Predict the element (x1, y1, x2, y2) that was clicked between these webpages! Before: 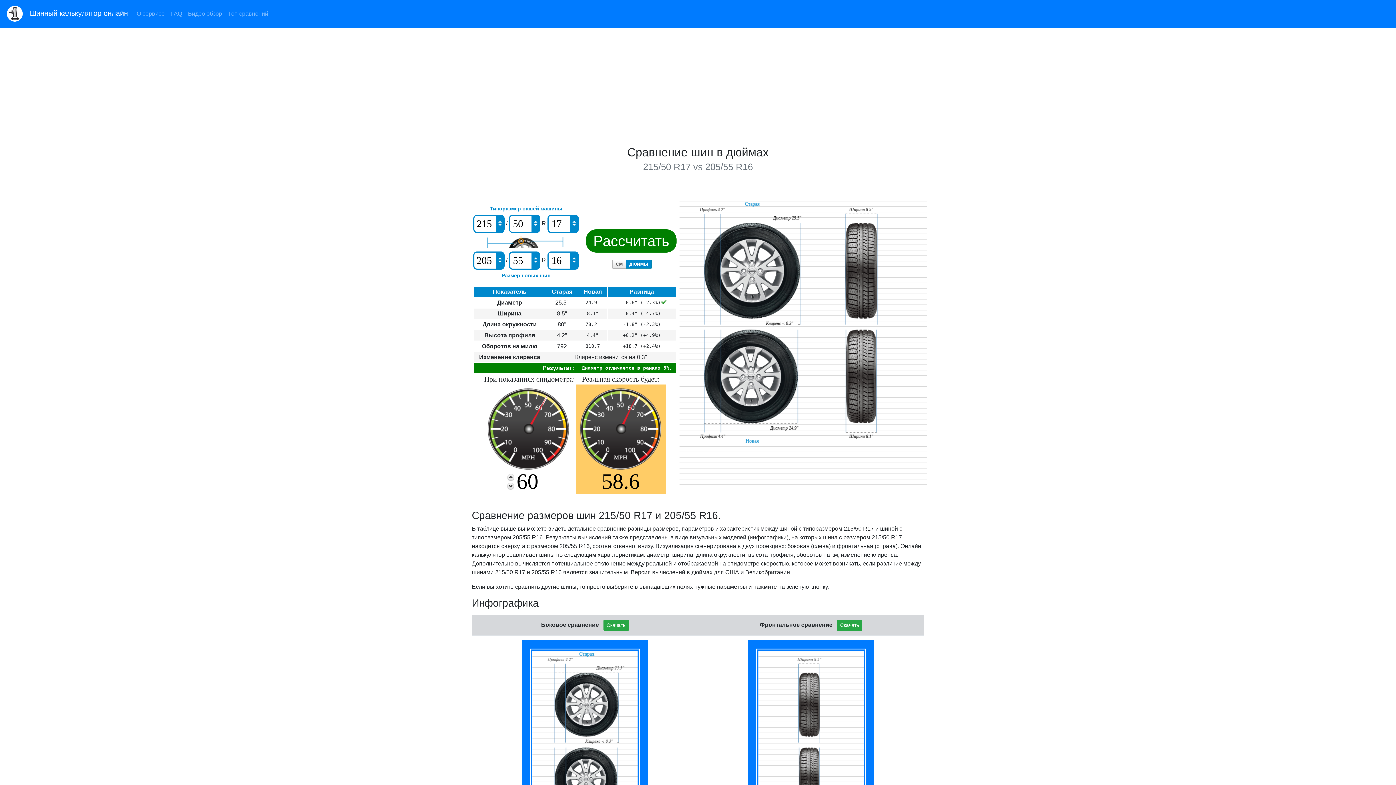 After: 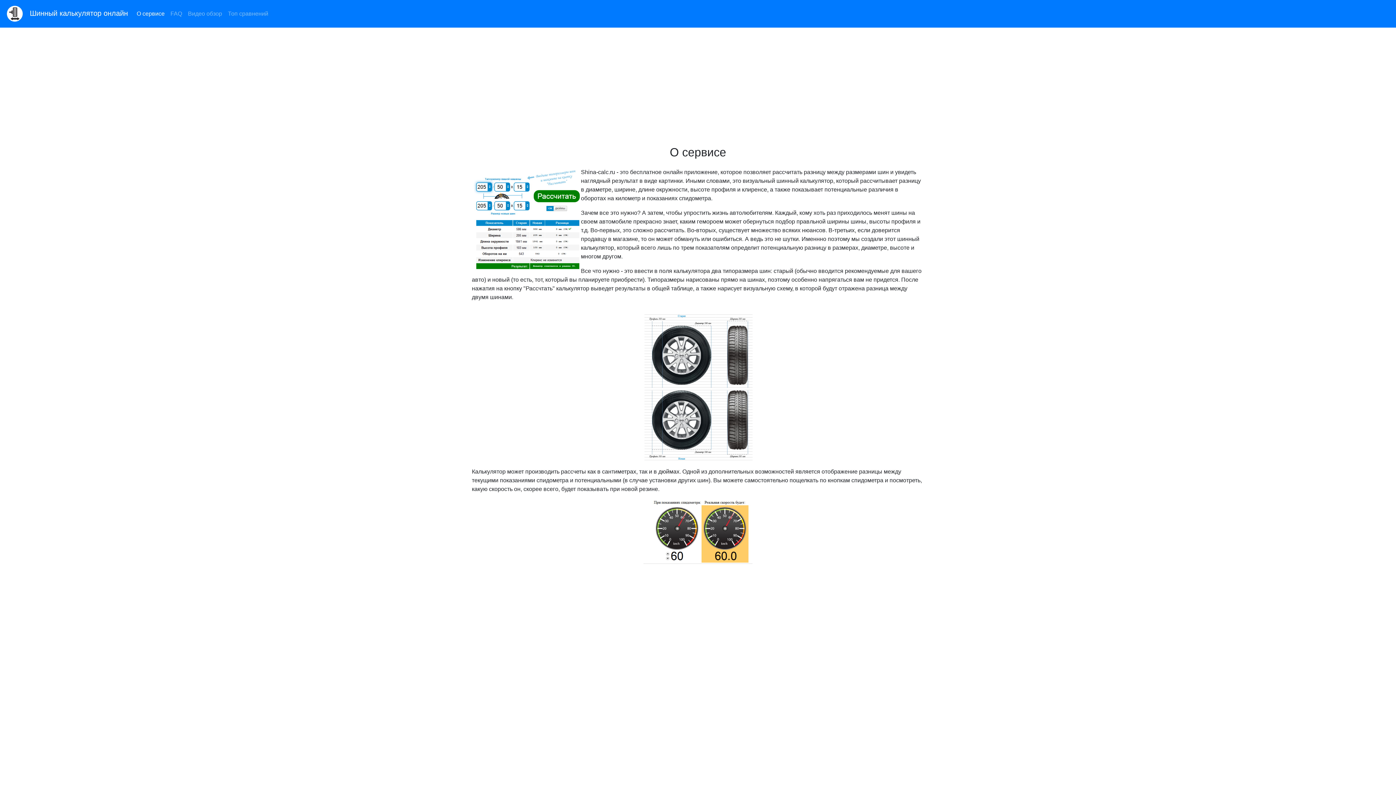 Action: label: О сервисе bbox: (133, 6, 167, 21)